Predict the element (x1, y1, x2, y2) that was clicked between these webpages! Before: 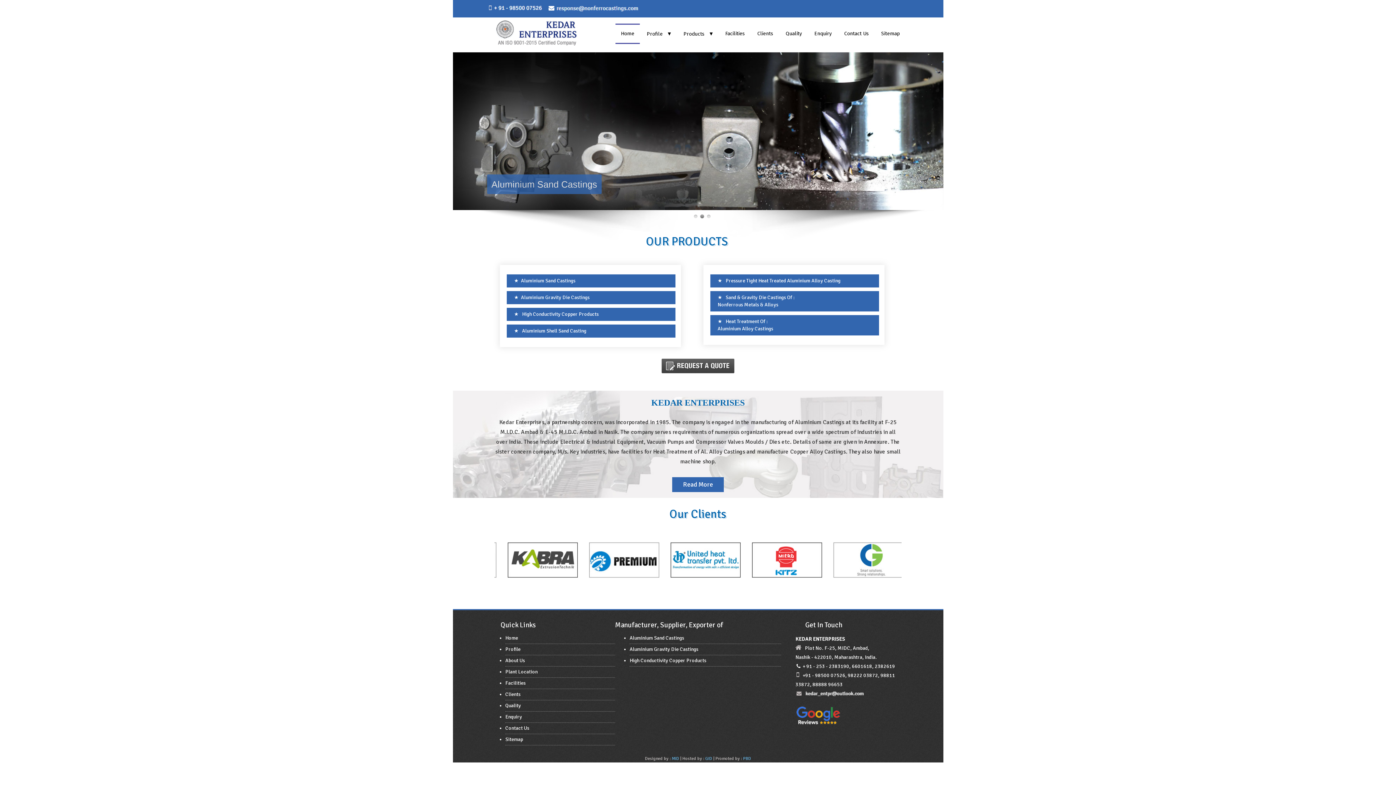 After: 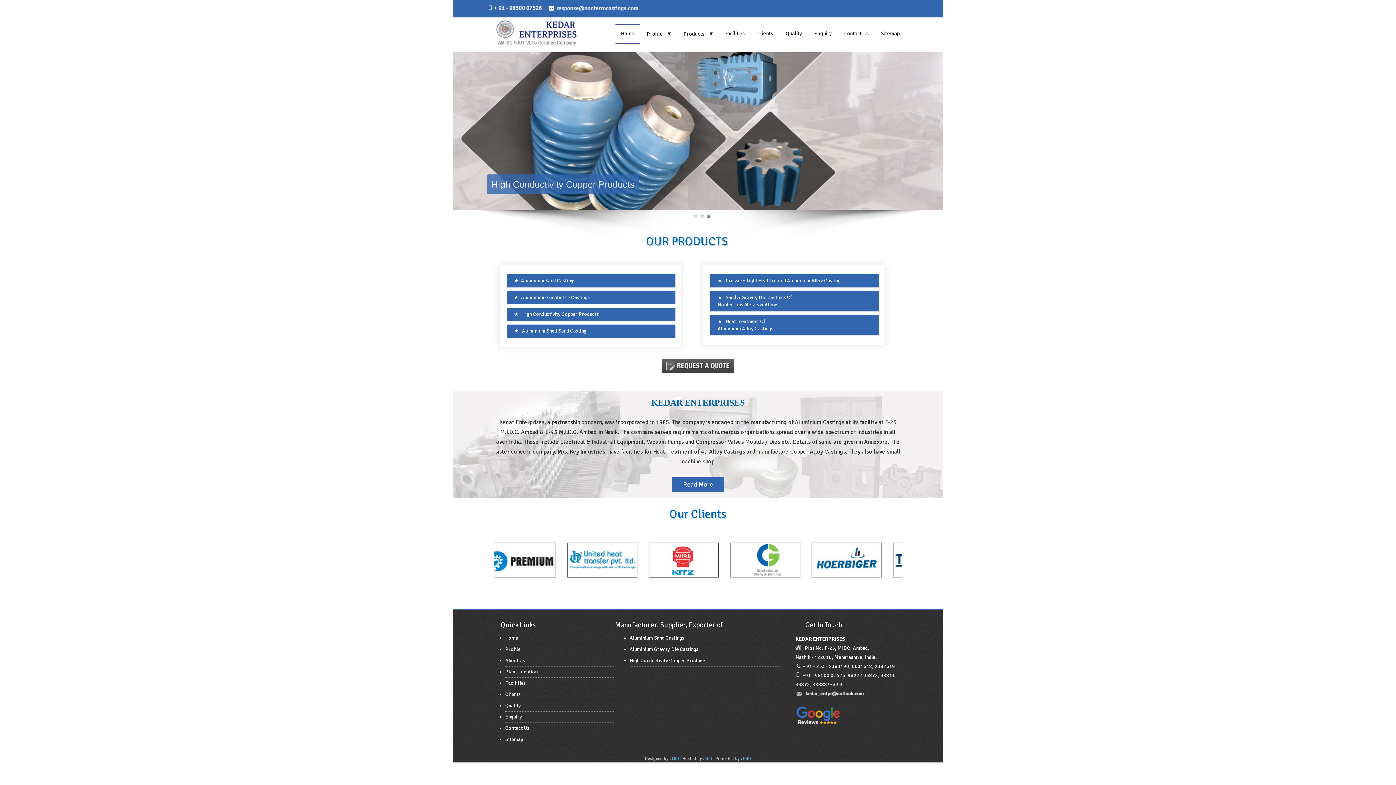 Action: label: Home bbox: (505, 635, 518, 641)